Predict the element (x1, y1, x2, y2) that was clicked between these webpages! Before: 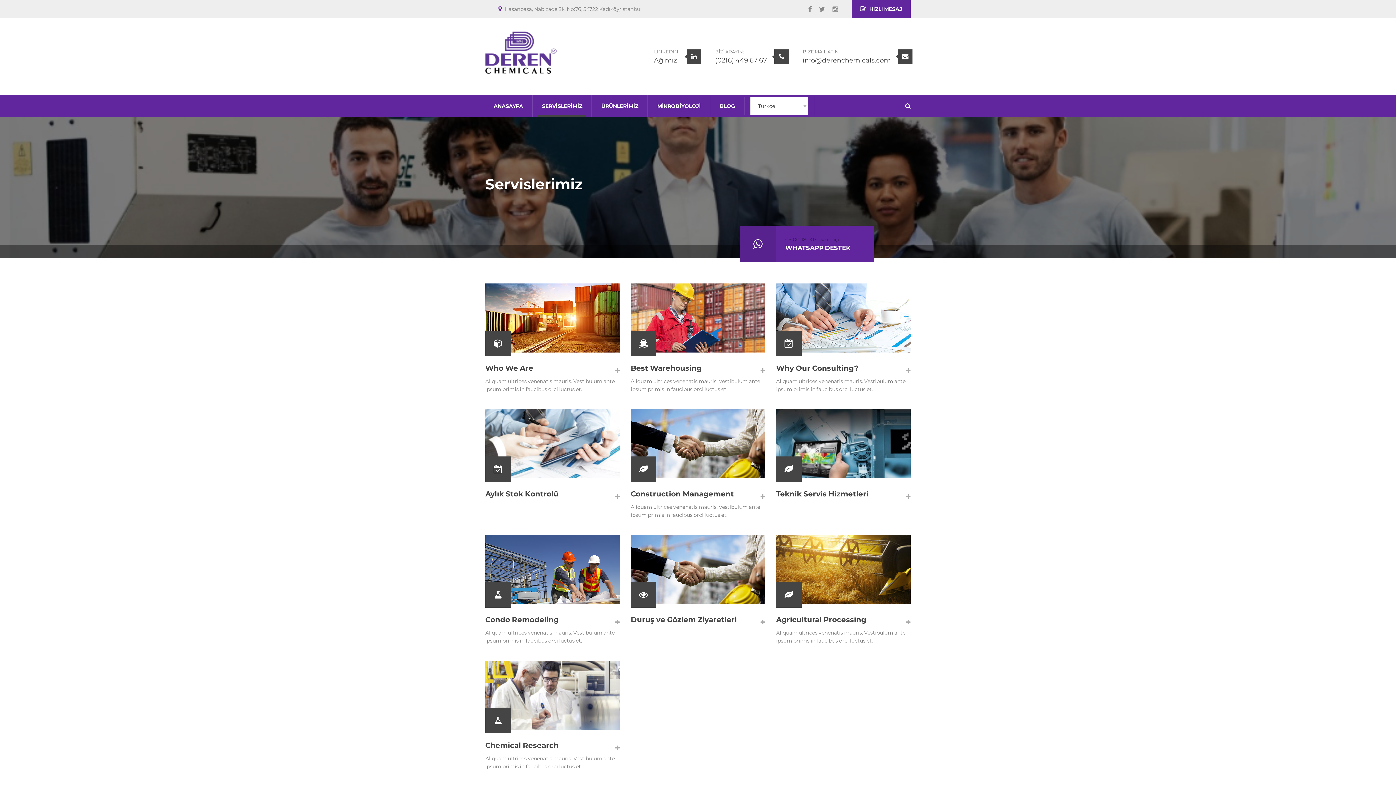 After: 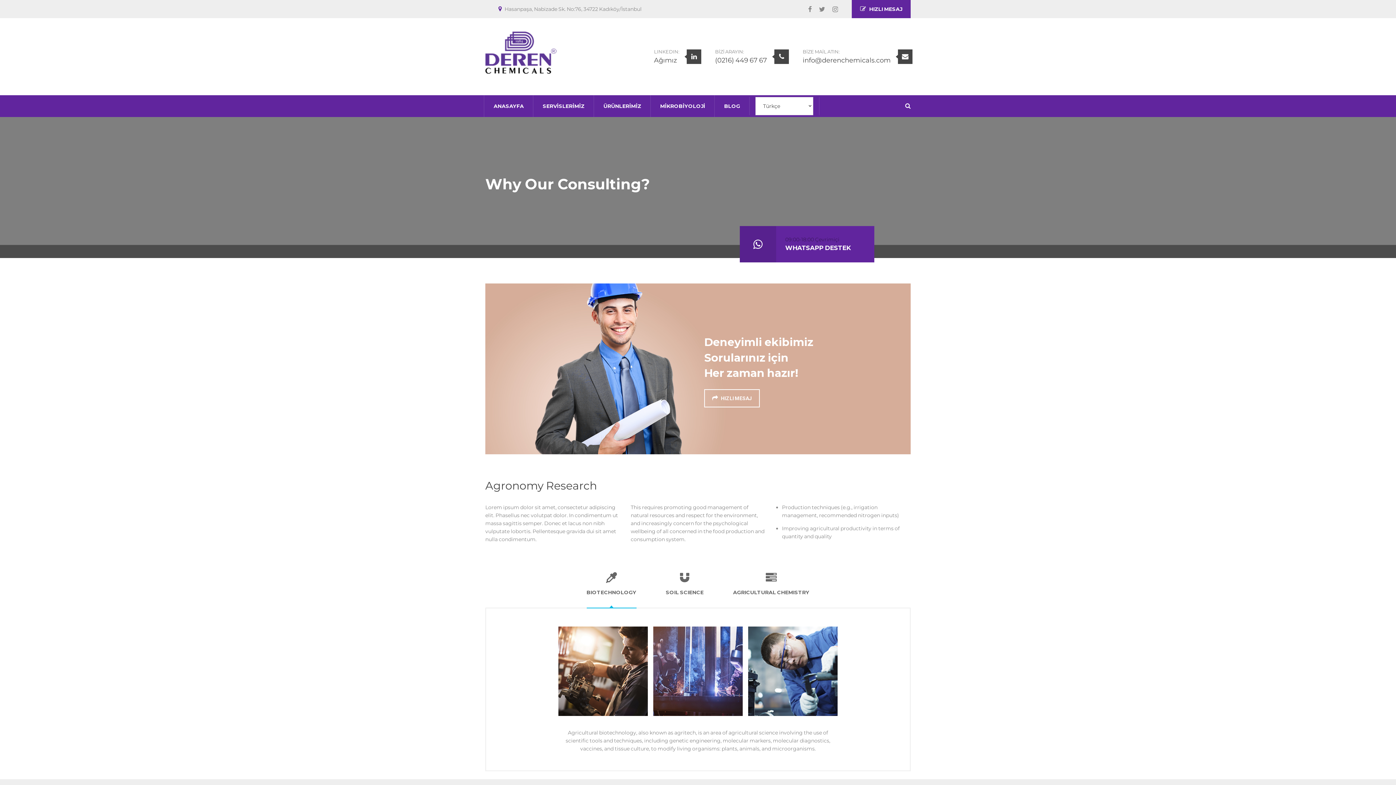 Action: bbox: (776, 314, 910, 320)